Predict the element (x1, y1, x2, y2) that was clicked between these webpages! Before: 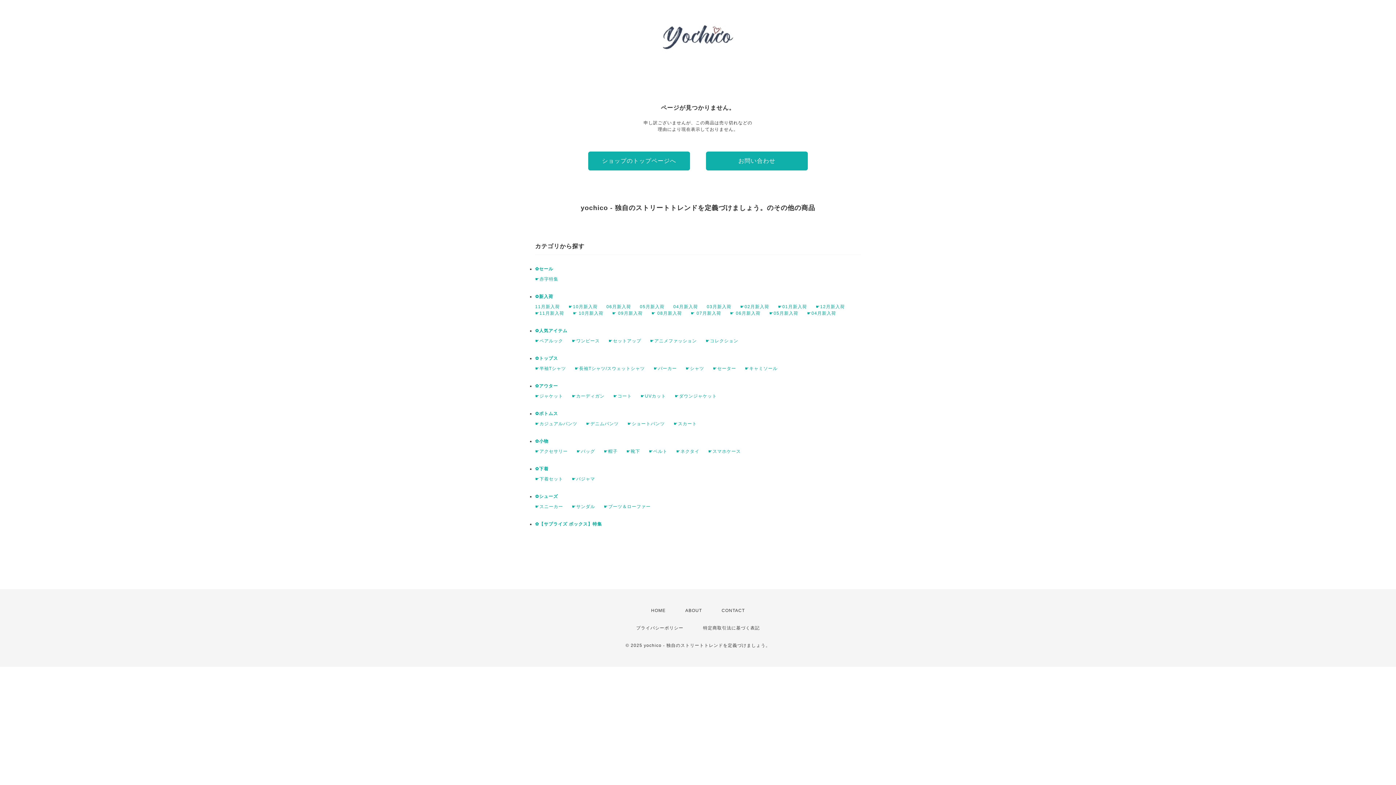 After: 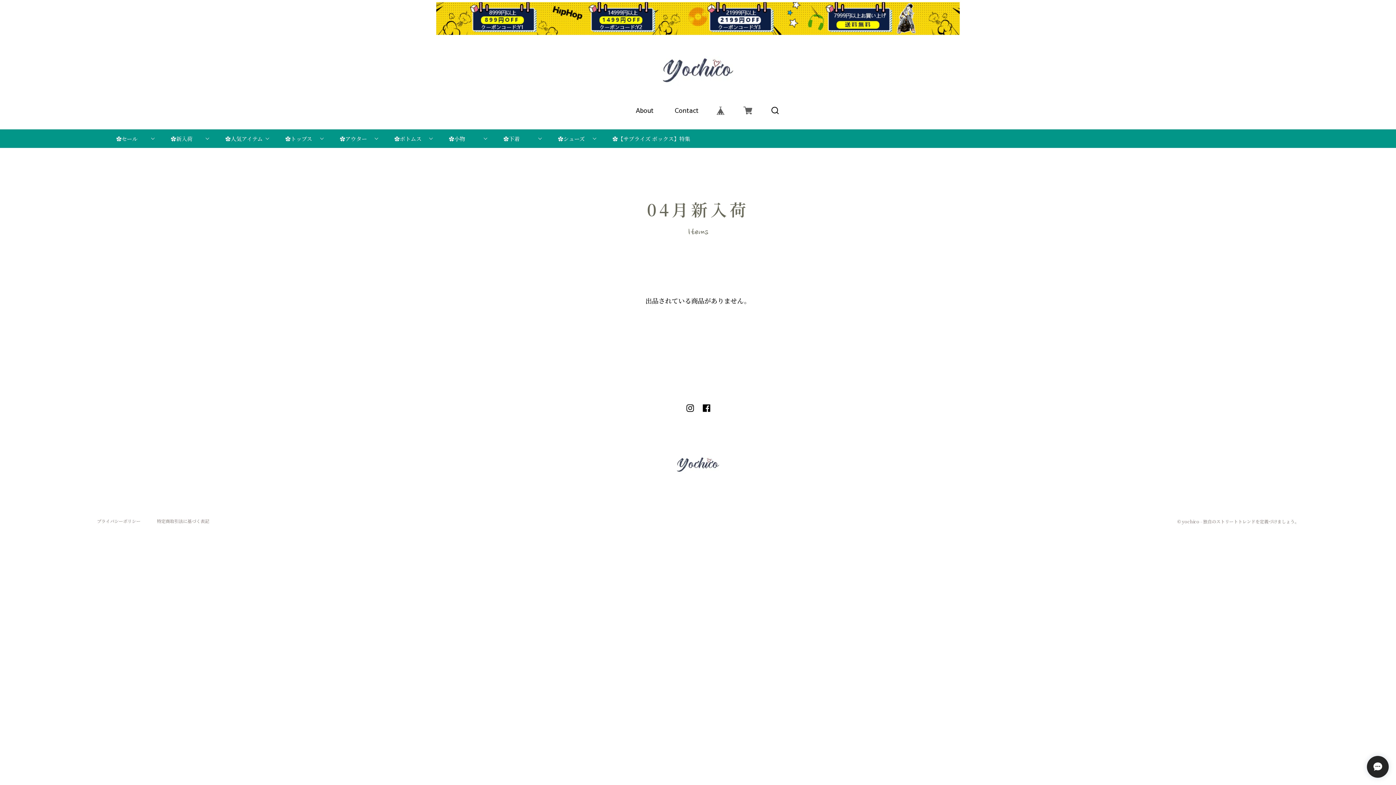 Action: bbox: (673, 304, 698, 309) label: 04月新入荷